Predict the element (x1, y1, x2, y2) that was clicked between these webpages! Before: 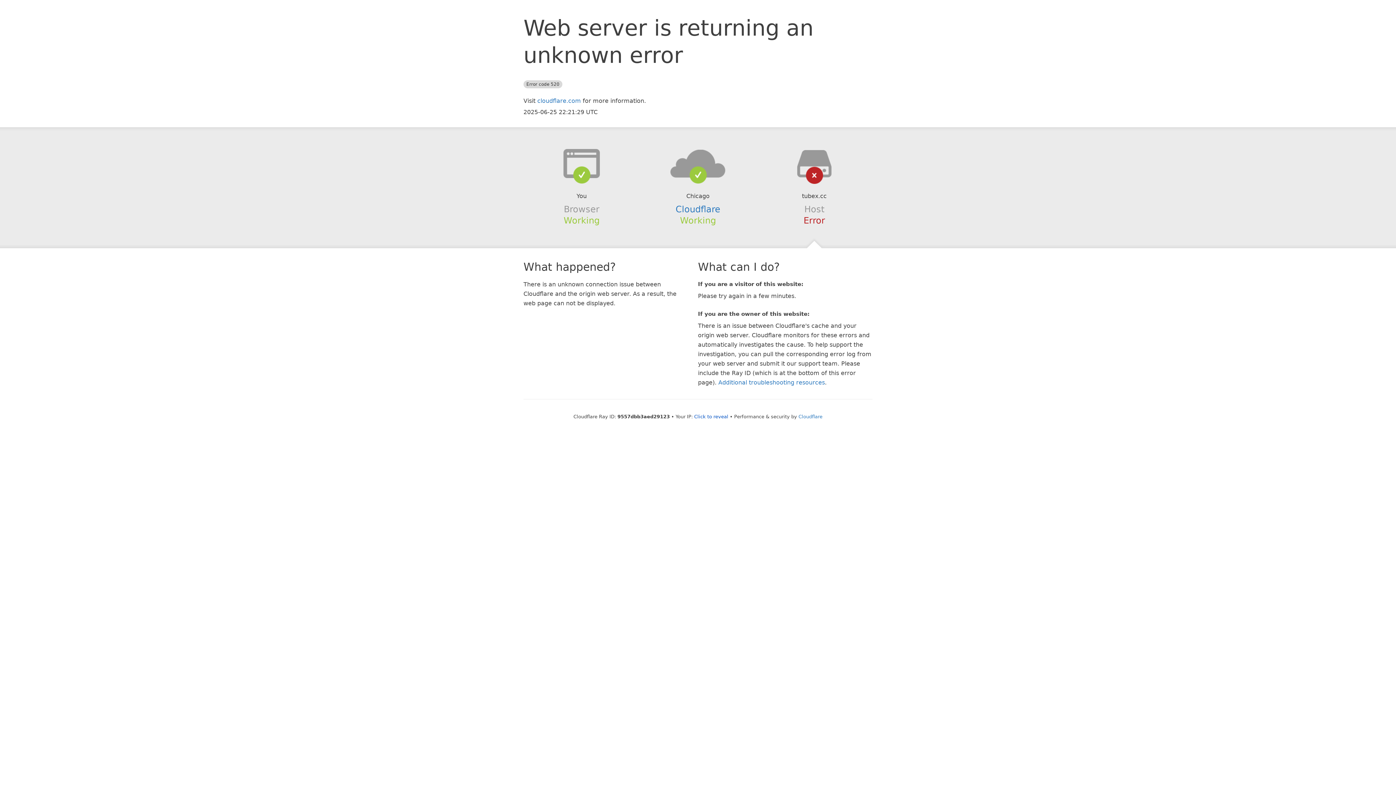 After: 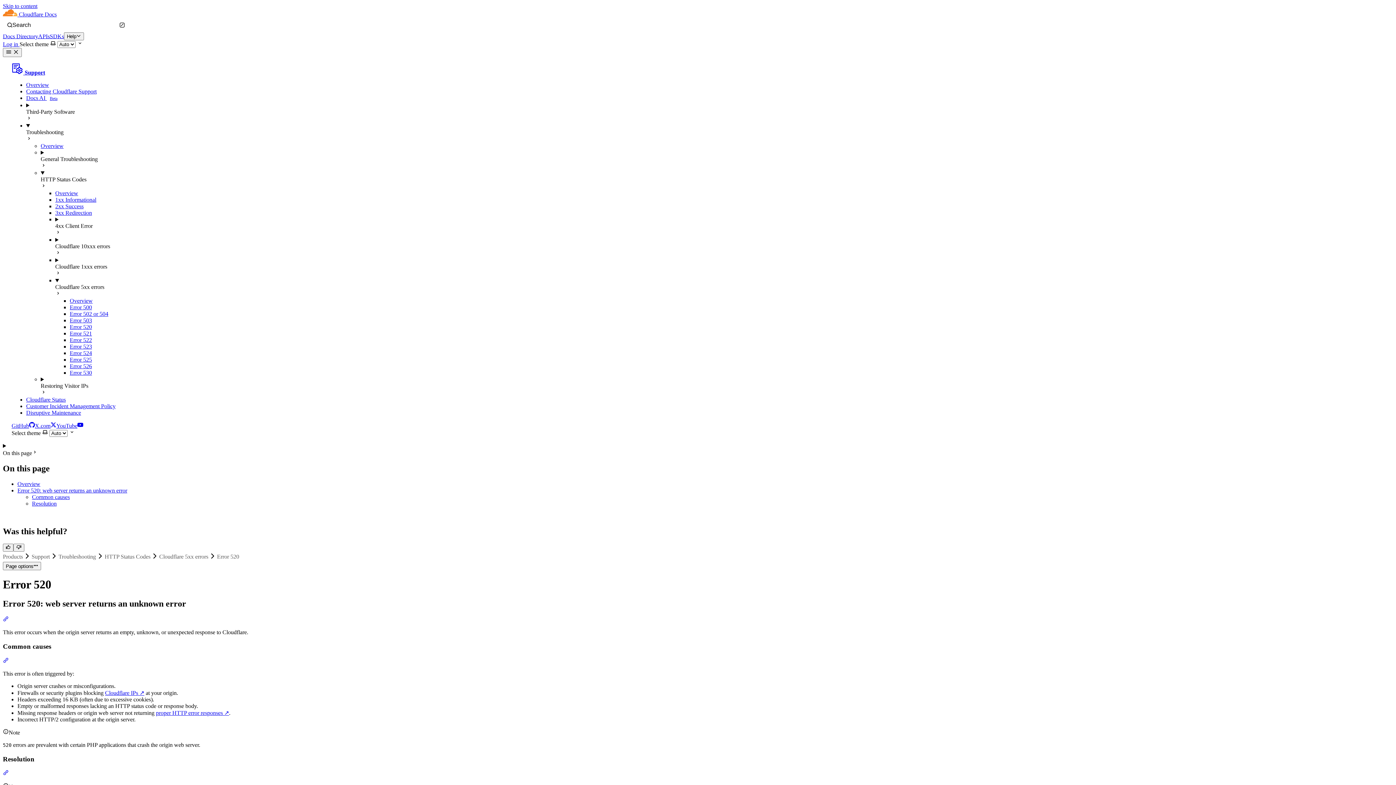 Action: bbox: (718, 379, 825, 386) label: Additional troubleshooting resources